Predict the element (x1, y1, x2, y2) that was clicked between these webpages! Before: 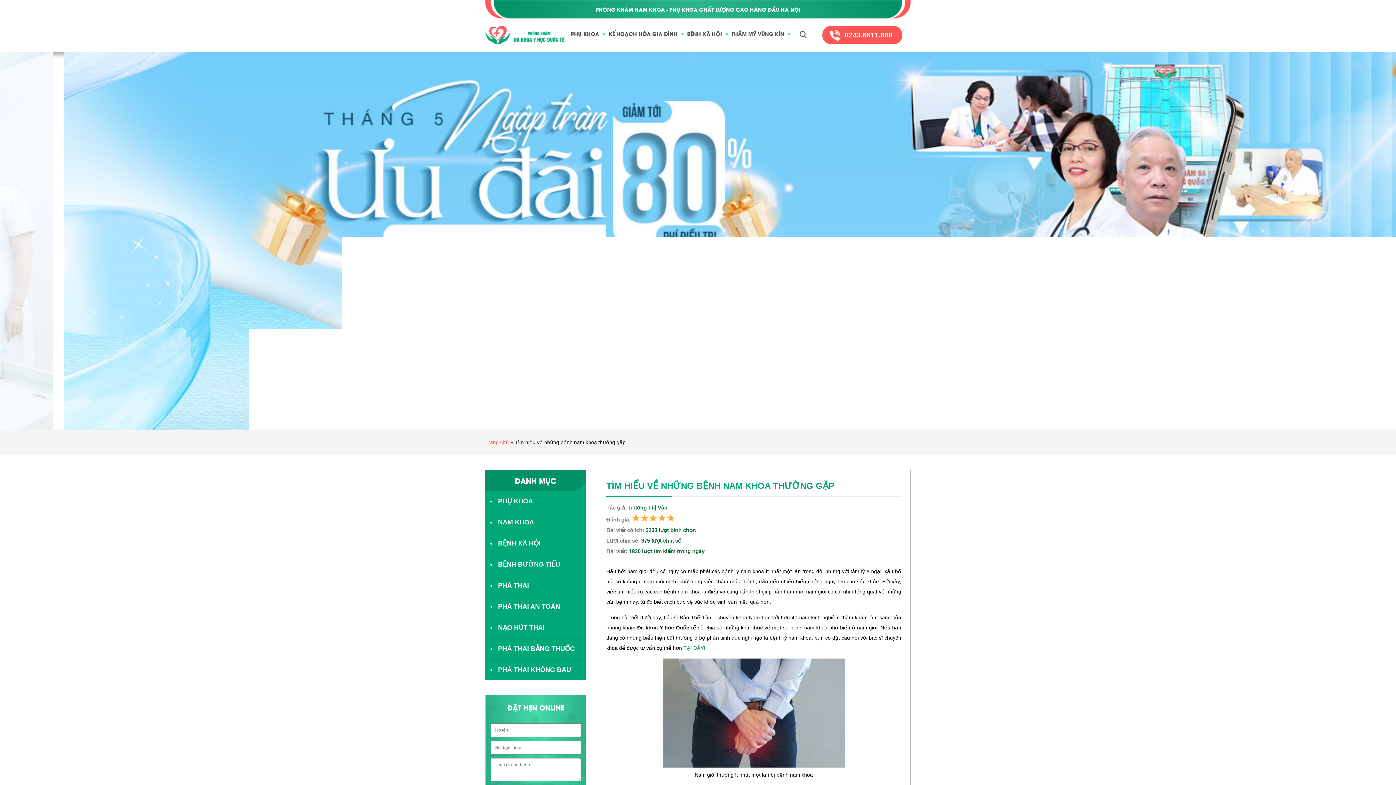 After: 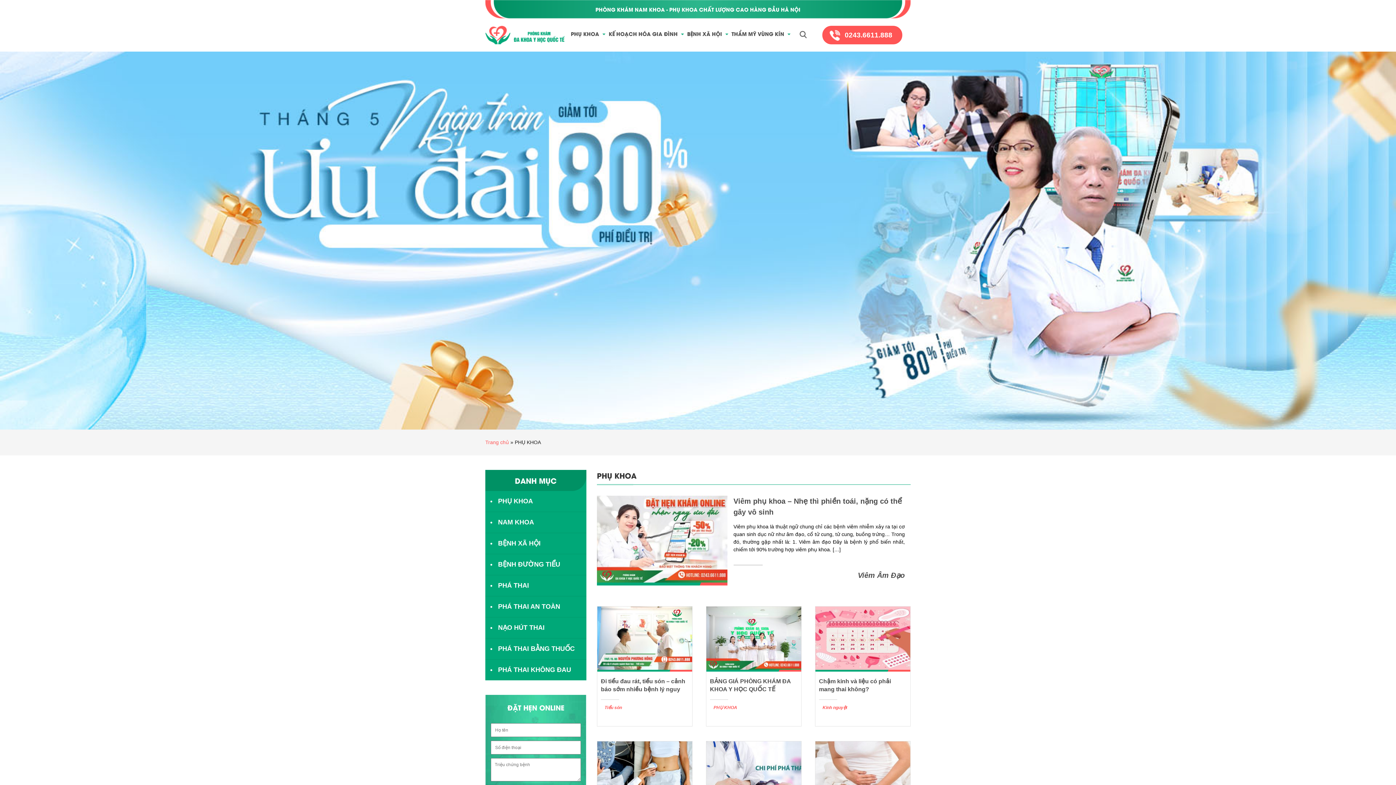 Action: label: PHỤ KHOA bbox: (485, 493, 586, 509)